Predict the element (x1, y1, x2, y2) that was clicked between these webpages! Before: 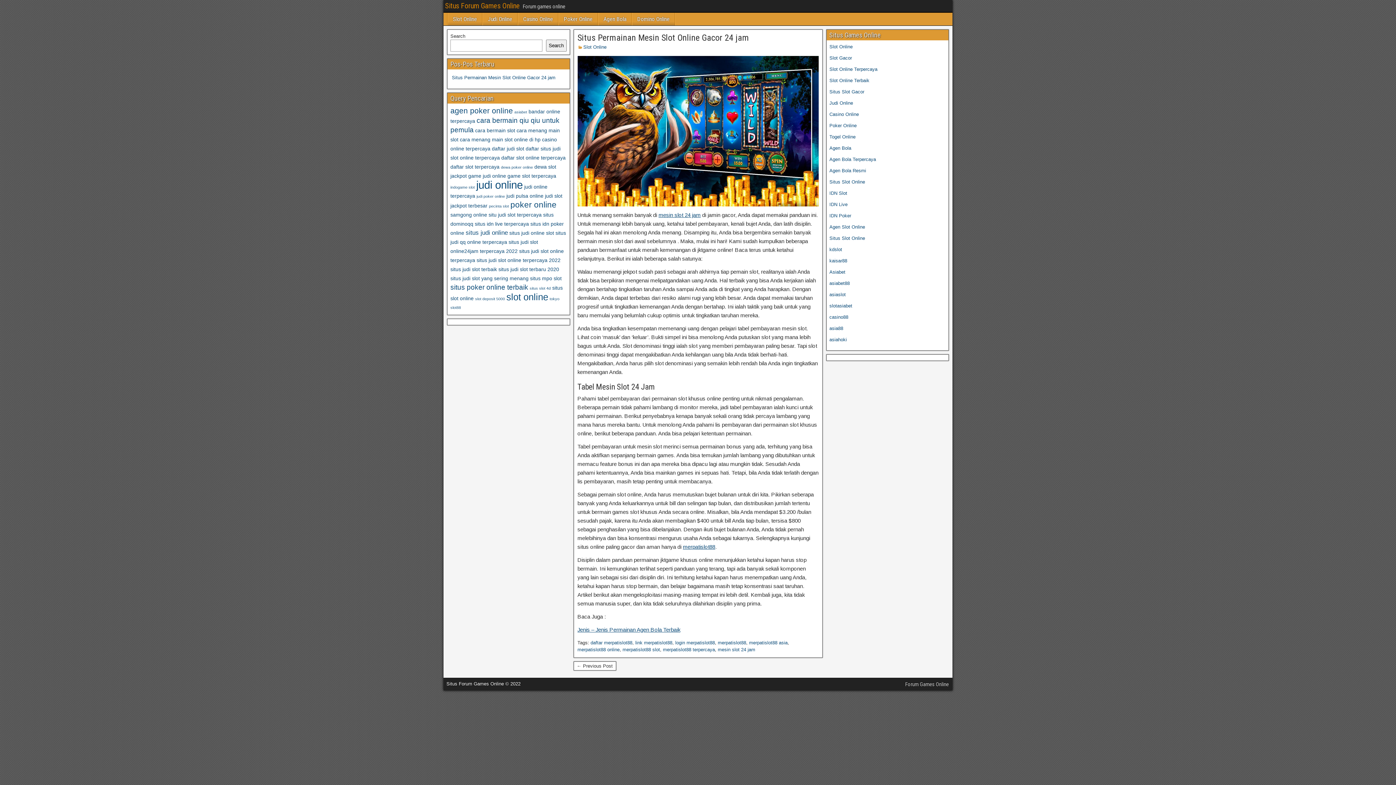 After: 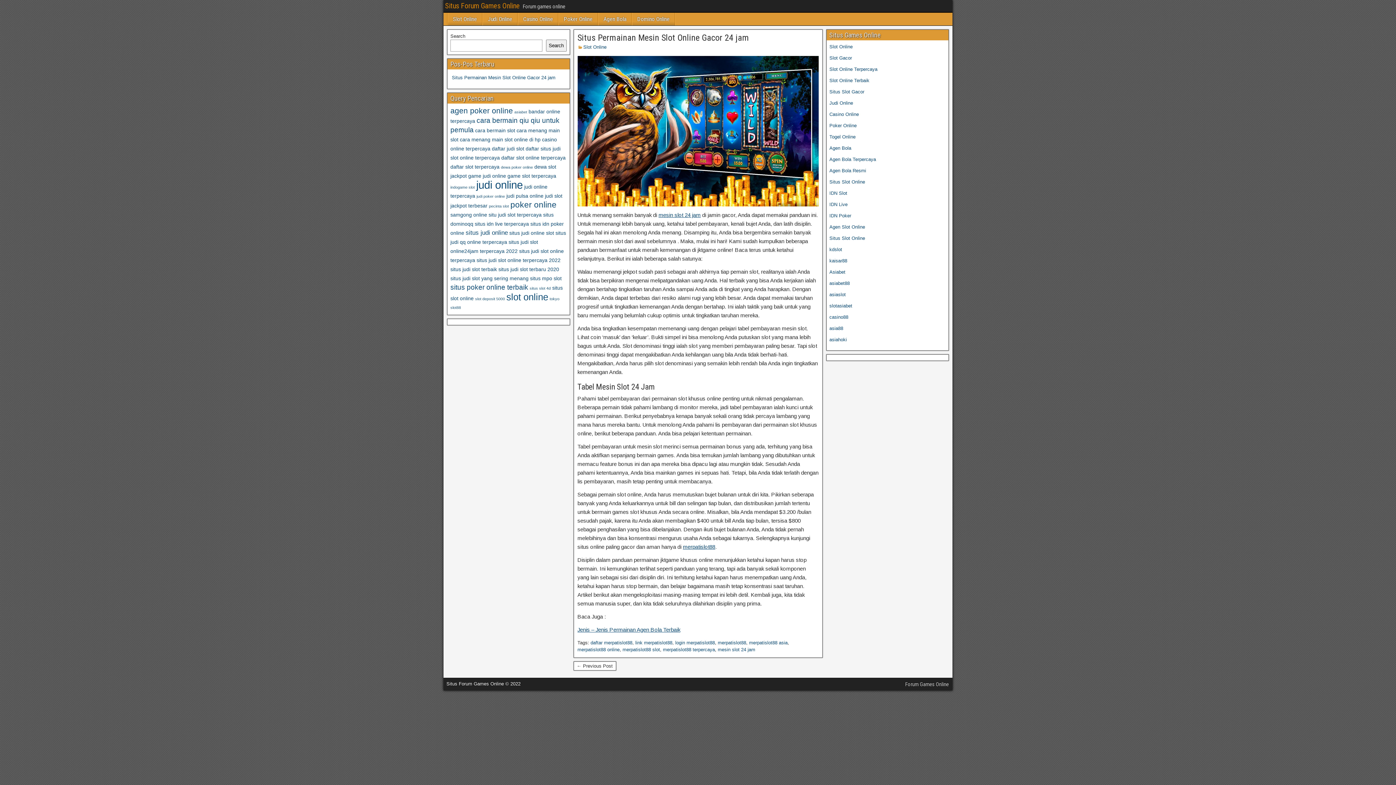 Action: bbox: (577, 32, 749, 42) label: Situs Permainan Mesin Slot Online Gacor 24 jam